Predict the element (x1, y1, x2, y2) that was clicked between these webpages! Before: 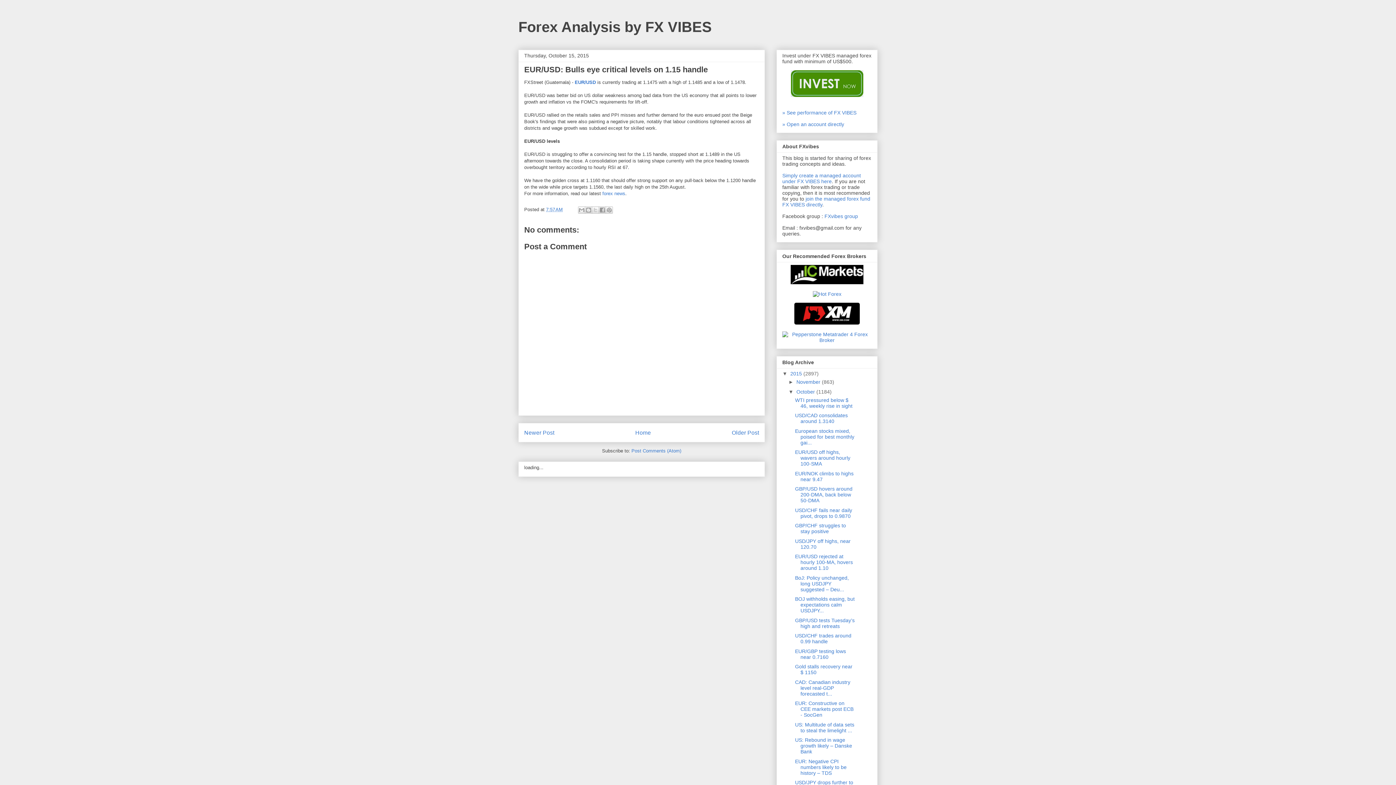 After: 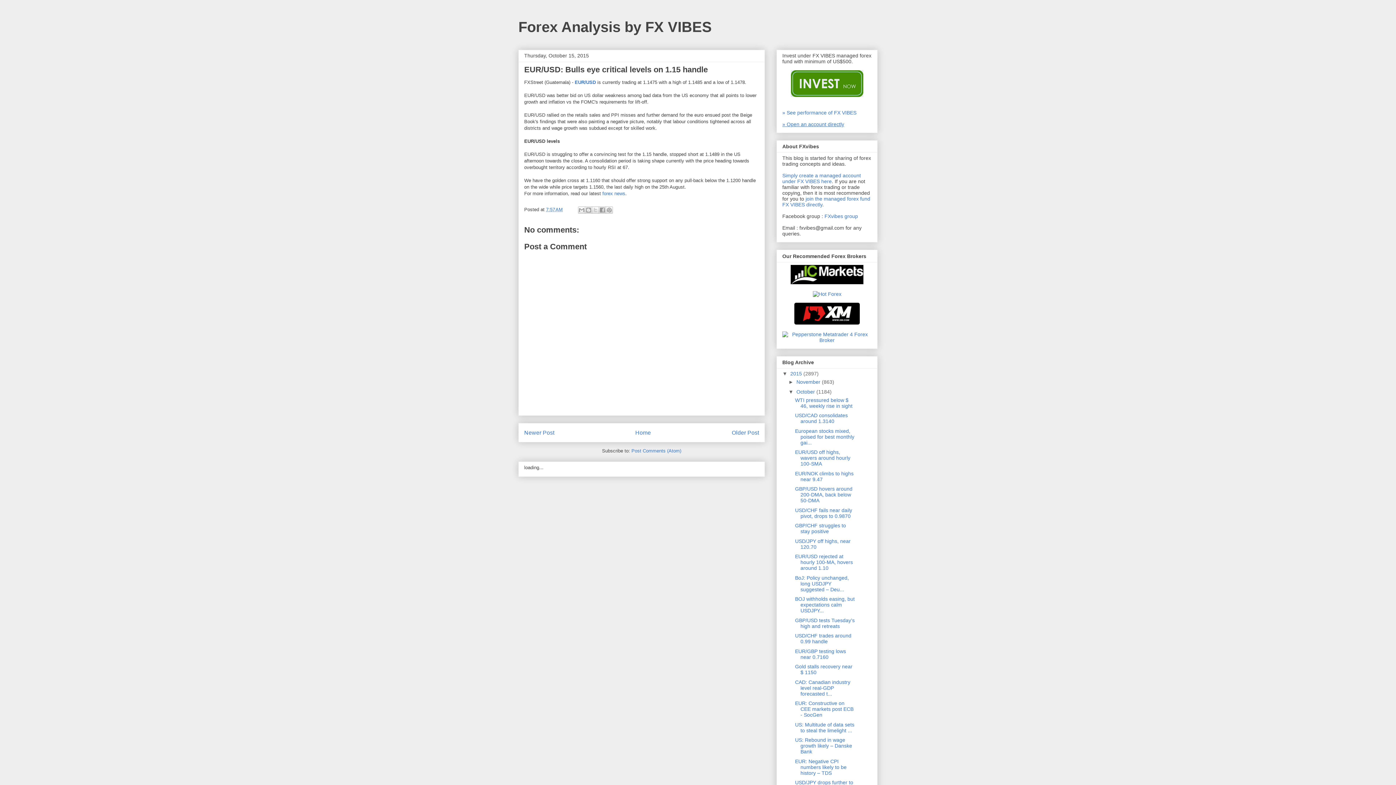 Action: bbox: (782, 121, 844, 127) label: » Open an account directly